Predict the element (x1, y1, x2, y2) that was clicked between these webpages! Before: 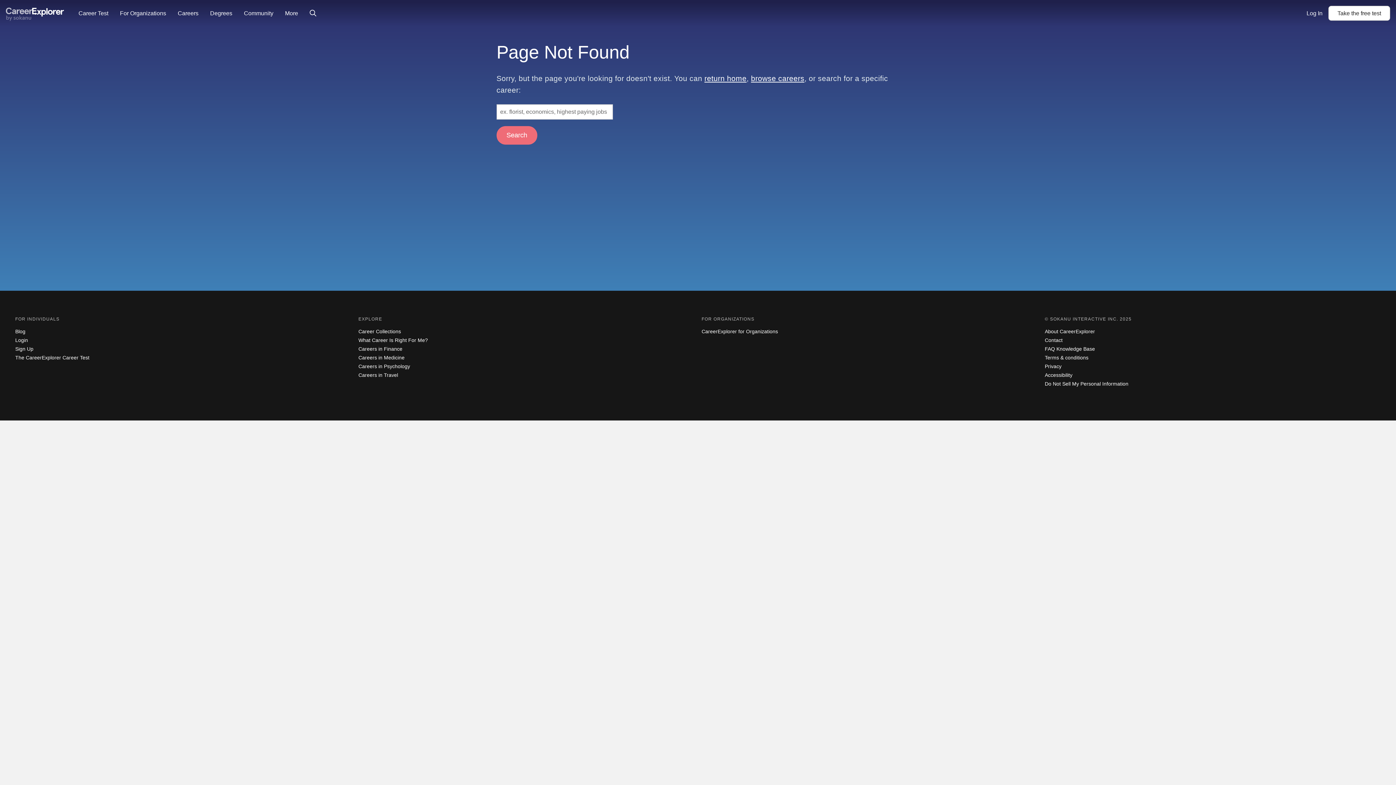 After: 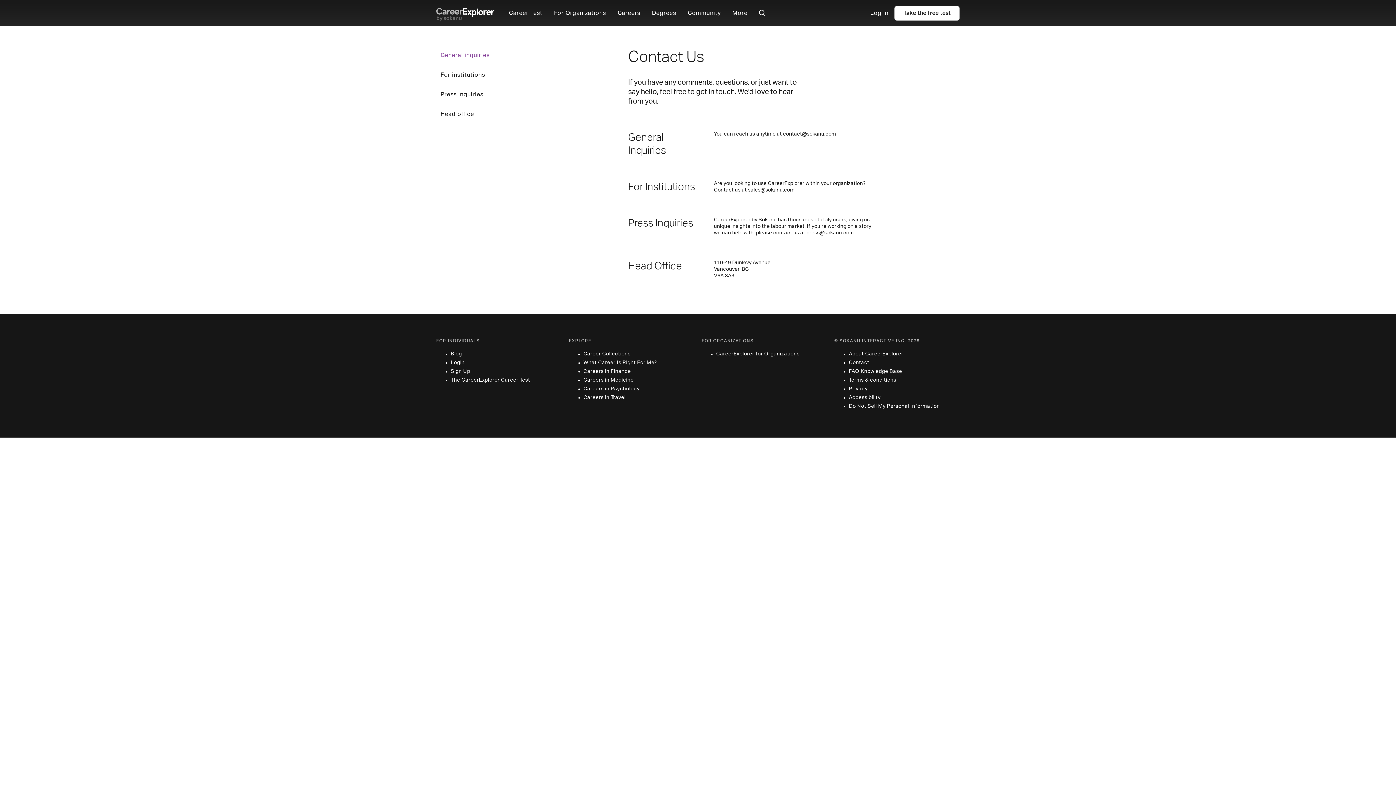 Action: label: Contact bbox: (1045, 337, 1062, 343)